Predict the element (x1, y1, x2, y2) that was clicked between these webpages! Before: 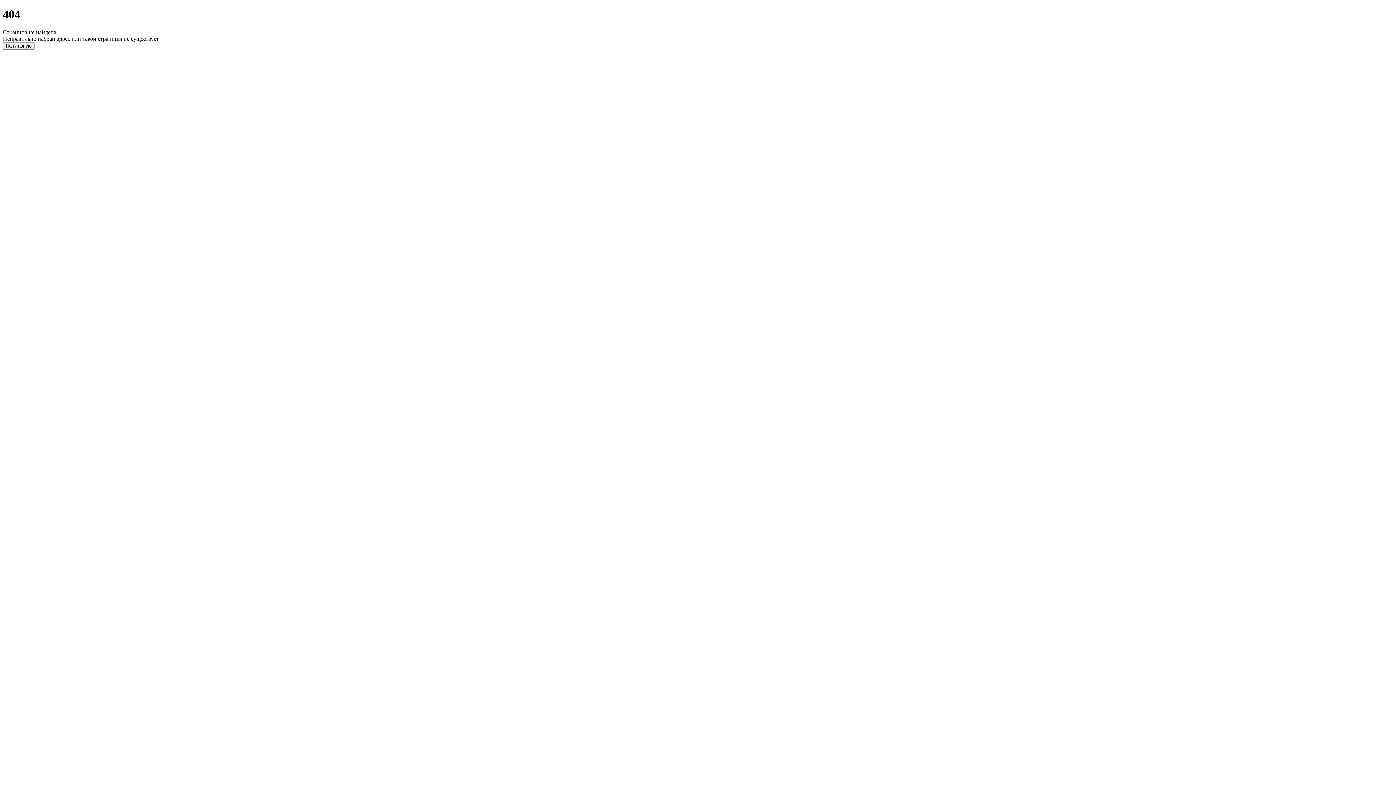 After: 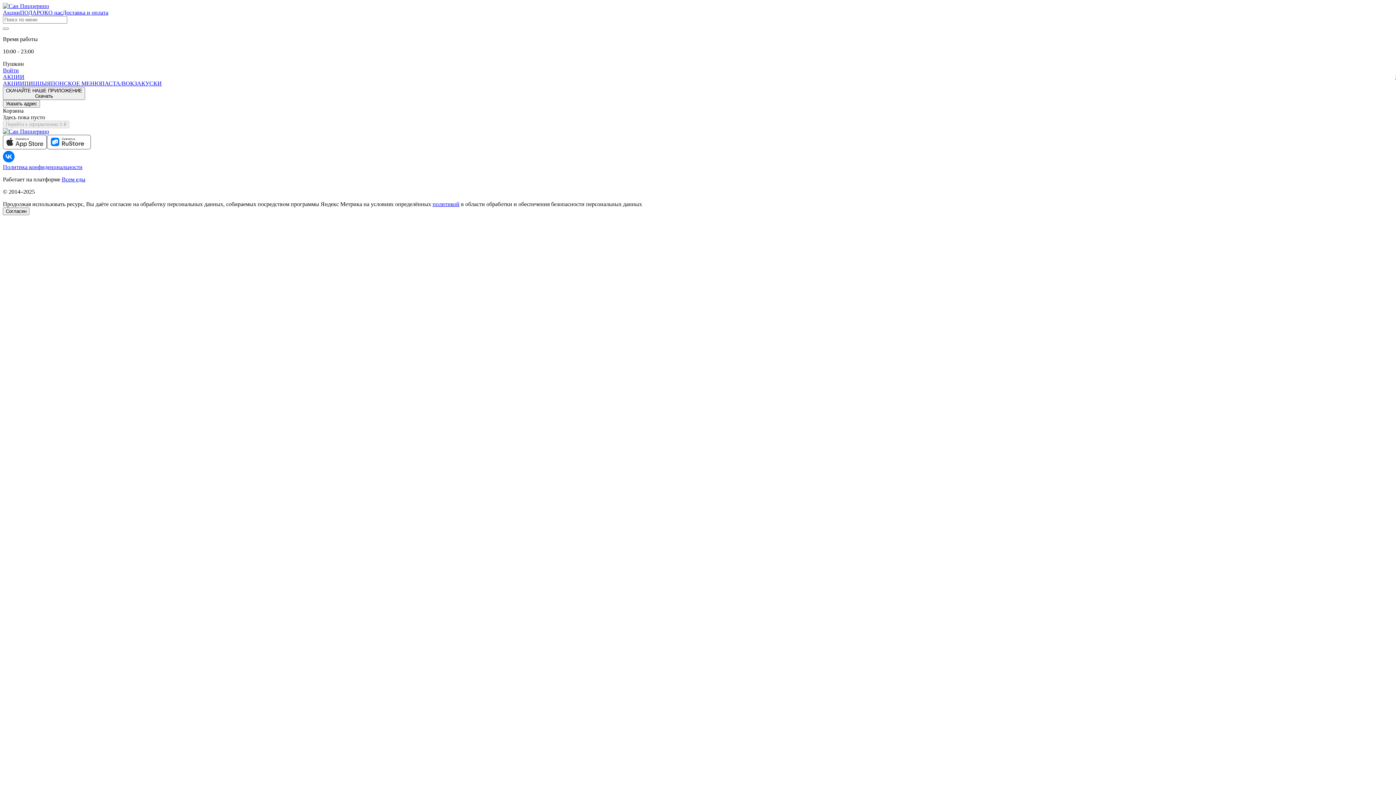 Action: label: На главную bbox: (2, 42, 34, 49)